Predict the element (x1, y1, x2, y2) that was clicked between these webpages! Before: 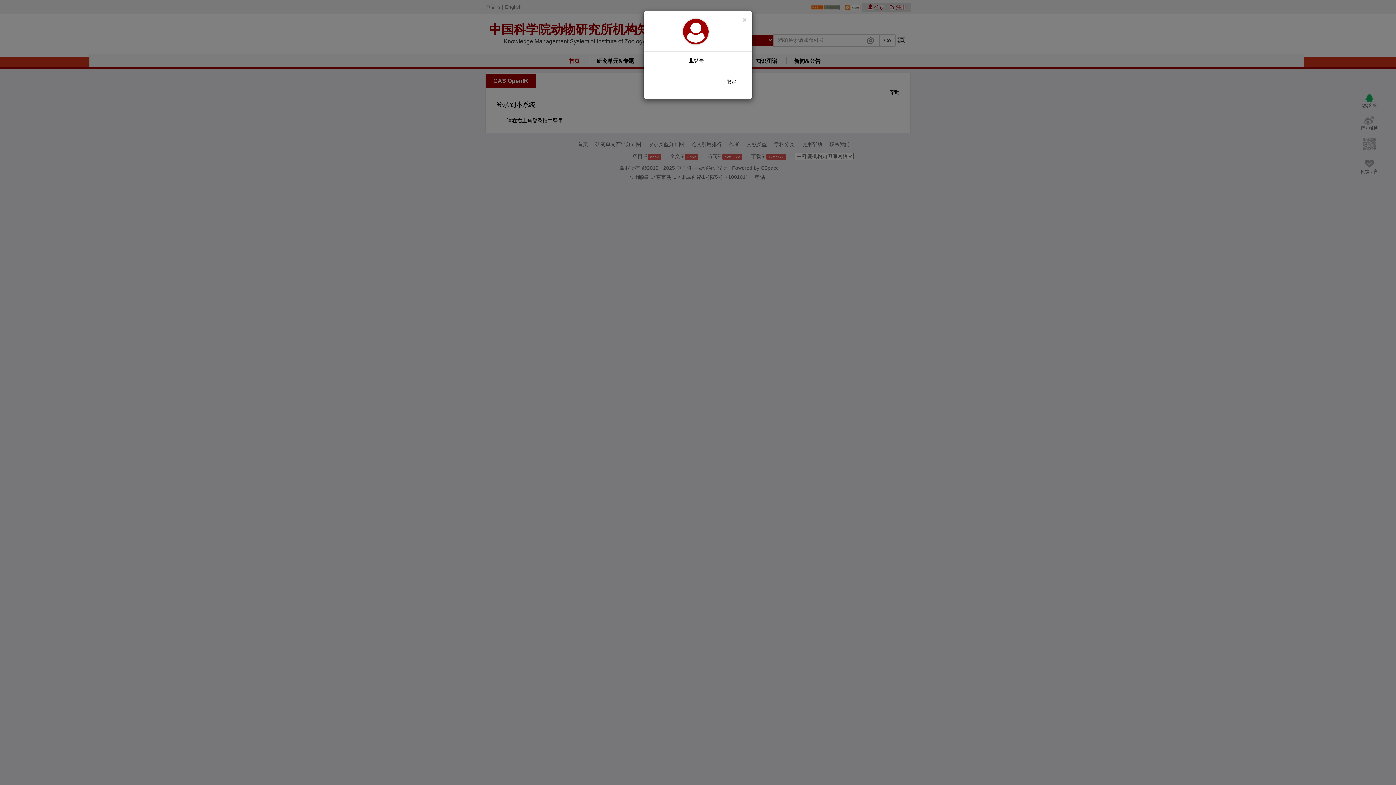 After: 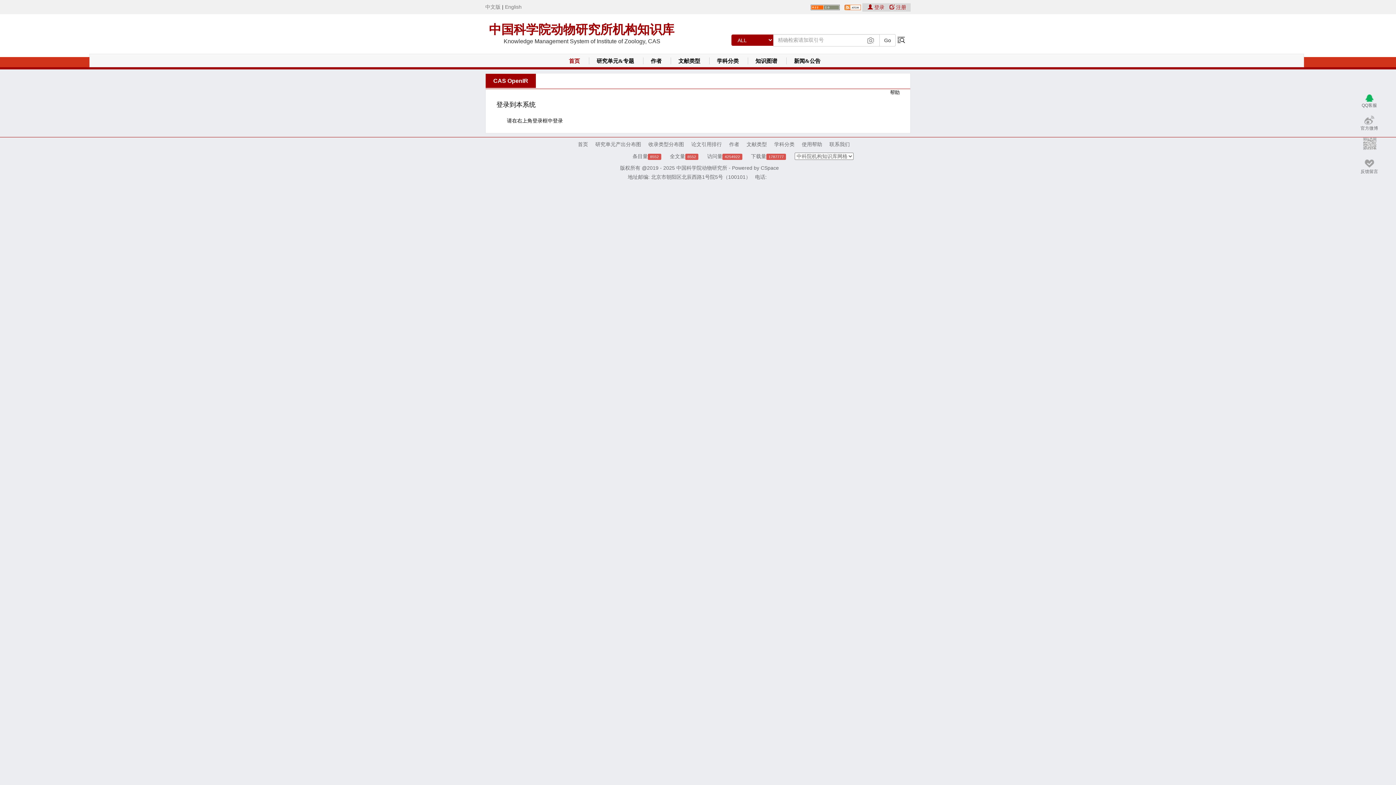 Action: label: 取消 bbox: (721, 75, 741, 88)